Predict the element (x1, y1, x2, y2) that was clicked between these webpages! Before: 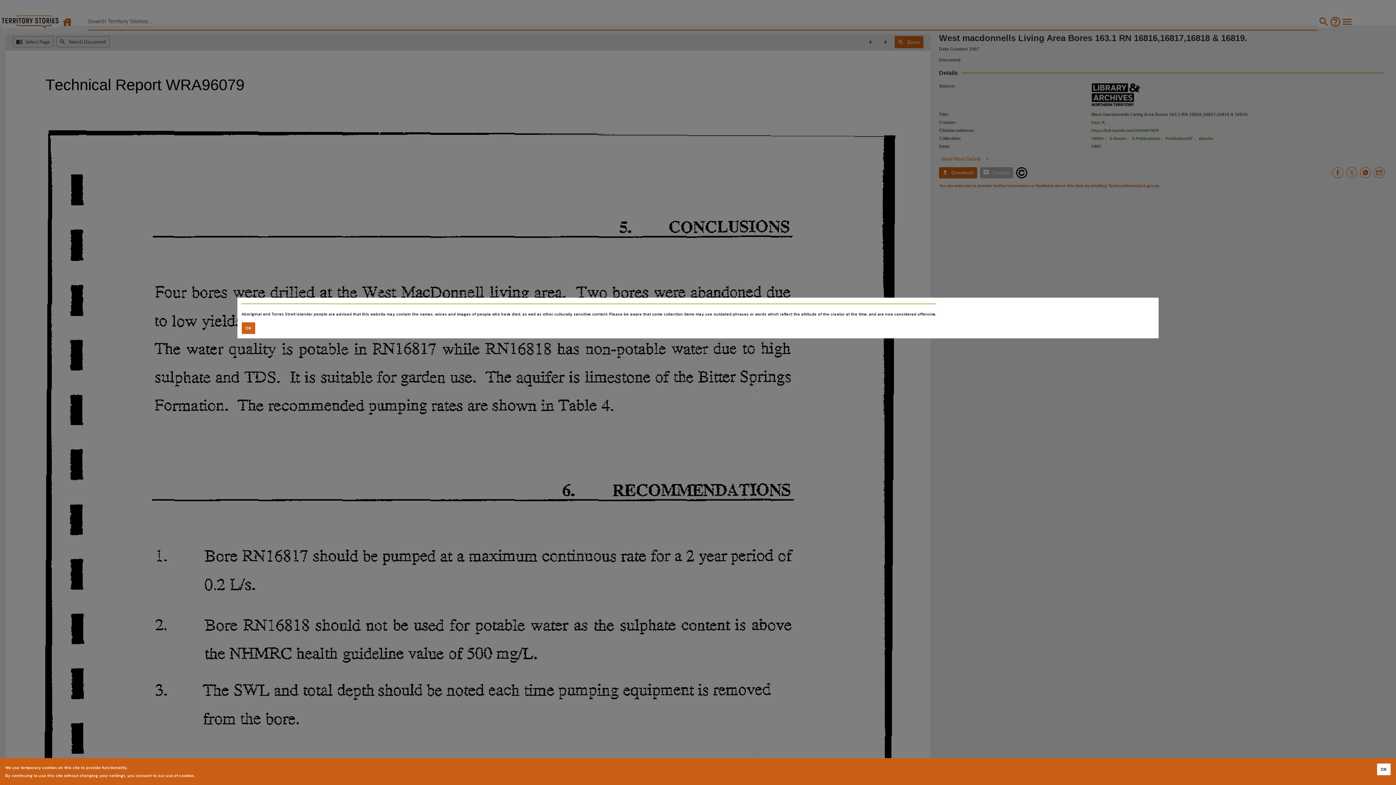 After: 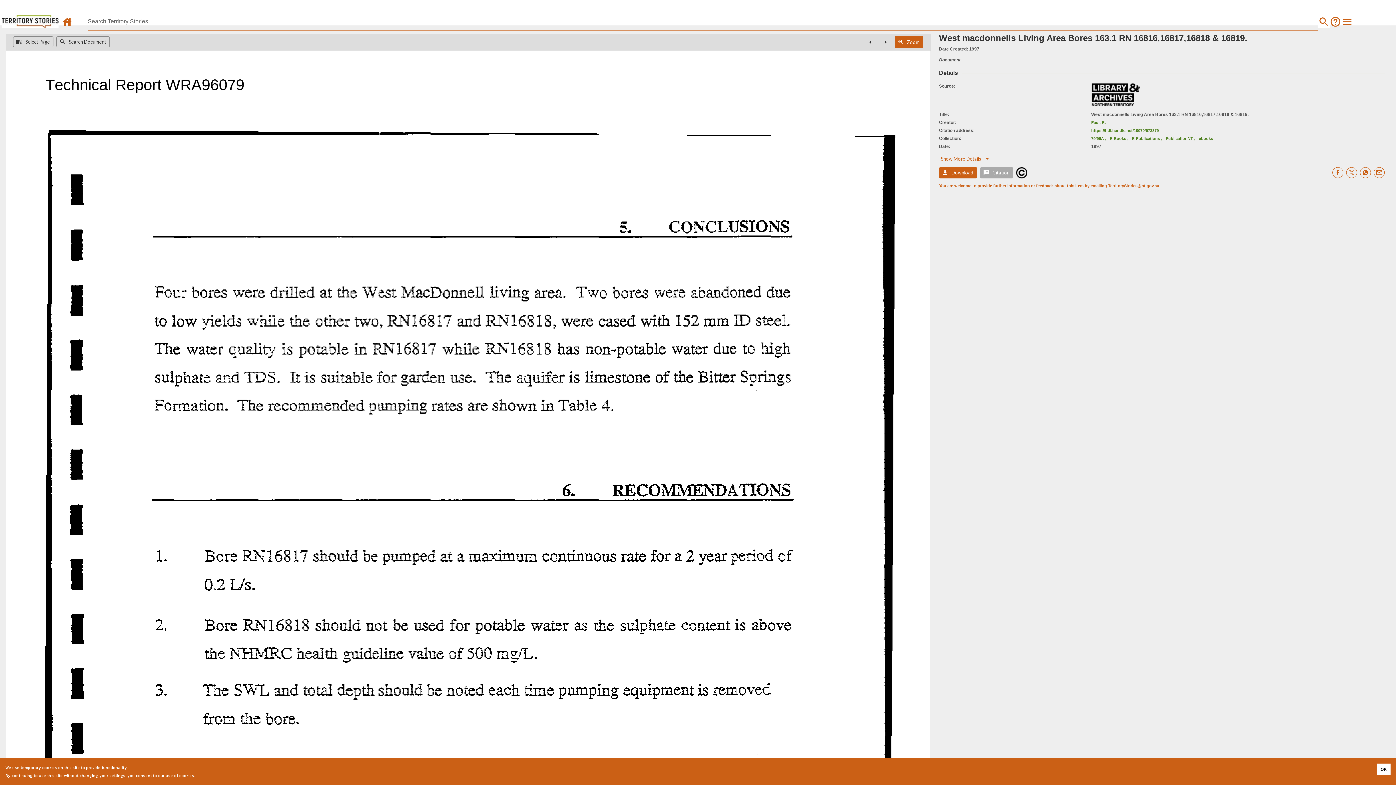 Action: label: Accept cookies bbox: (241, 322, 255, 334)